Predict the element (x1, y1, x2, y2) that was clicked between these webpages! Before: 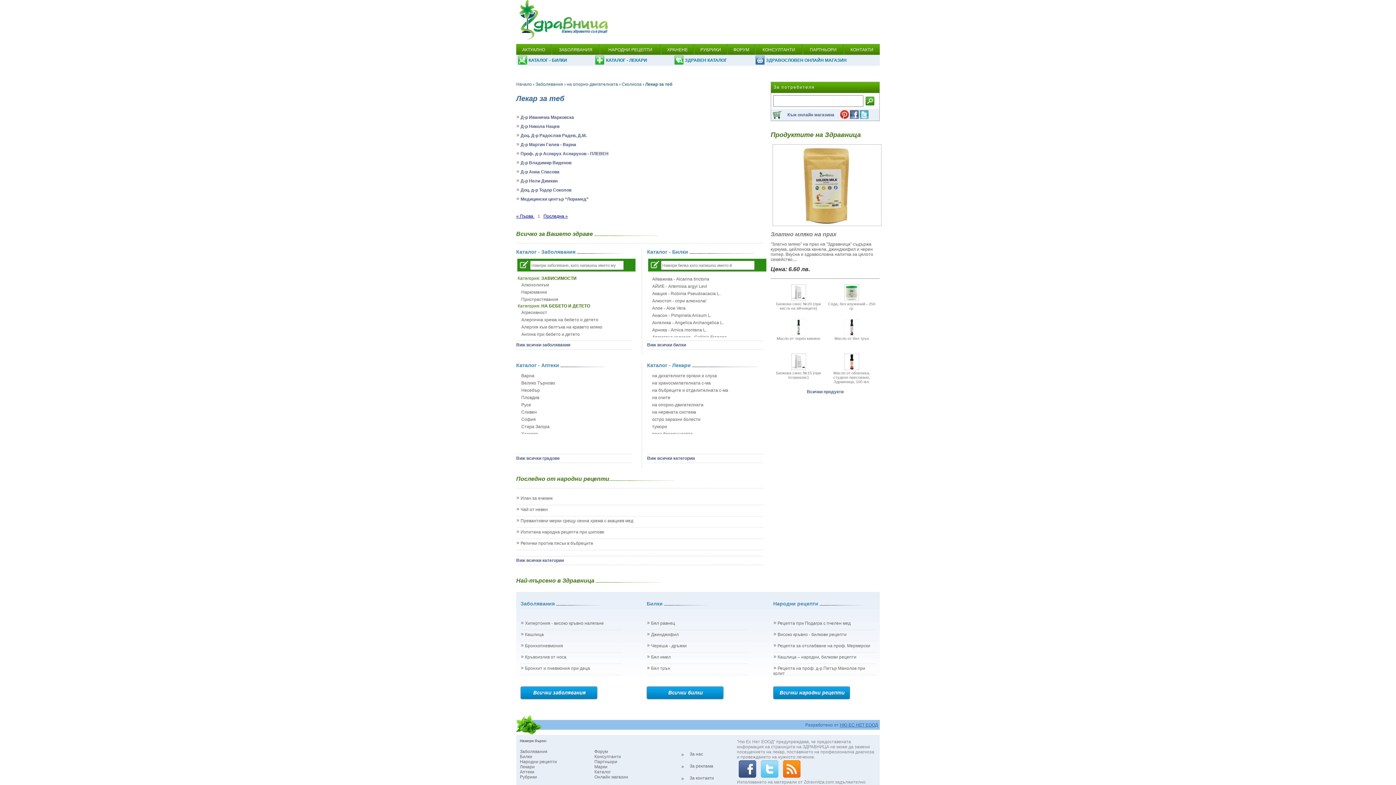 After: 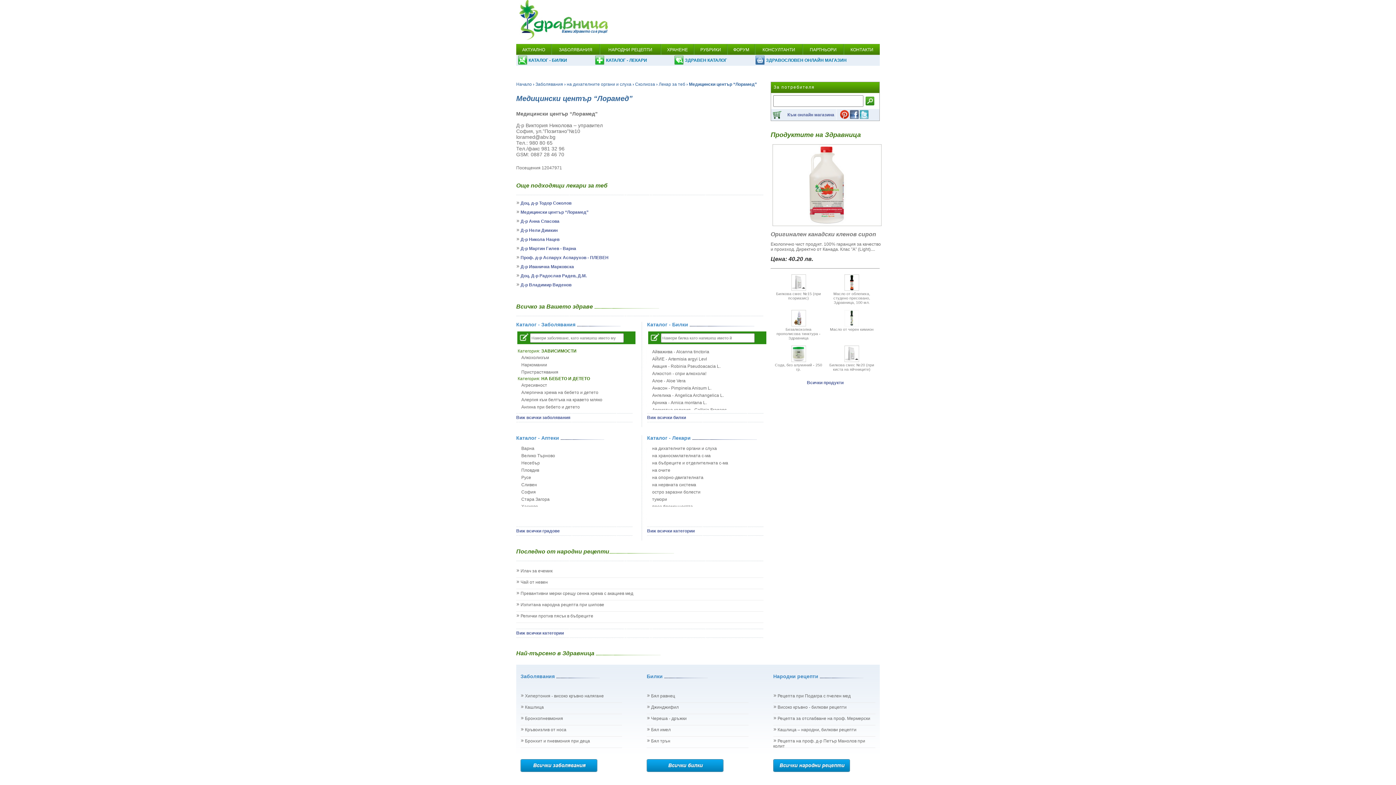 Action: label: Медицински център “Лорамед” bbox: (520, 196, 588, 201)